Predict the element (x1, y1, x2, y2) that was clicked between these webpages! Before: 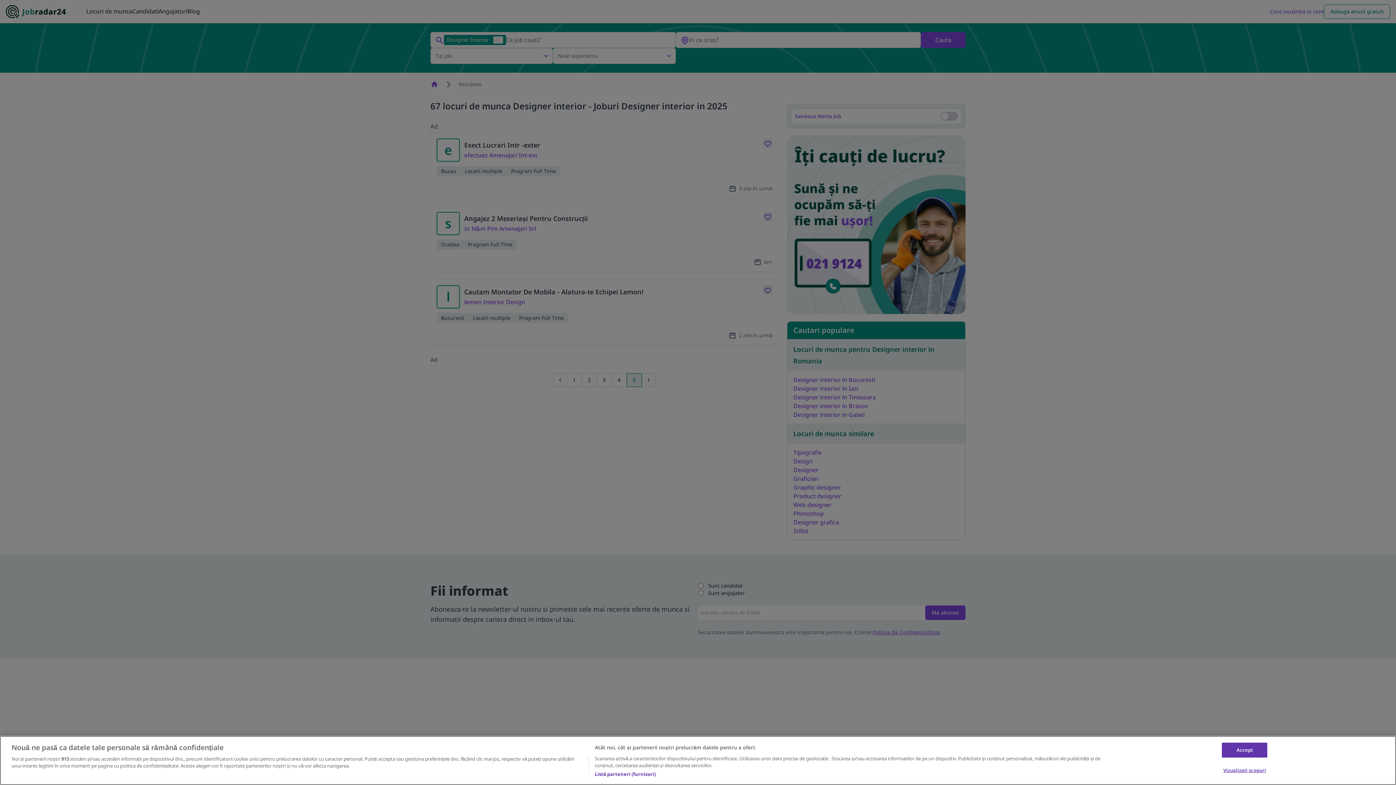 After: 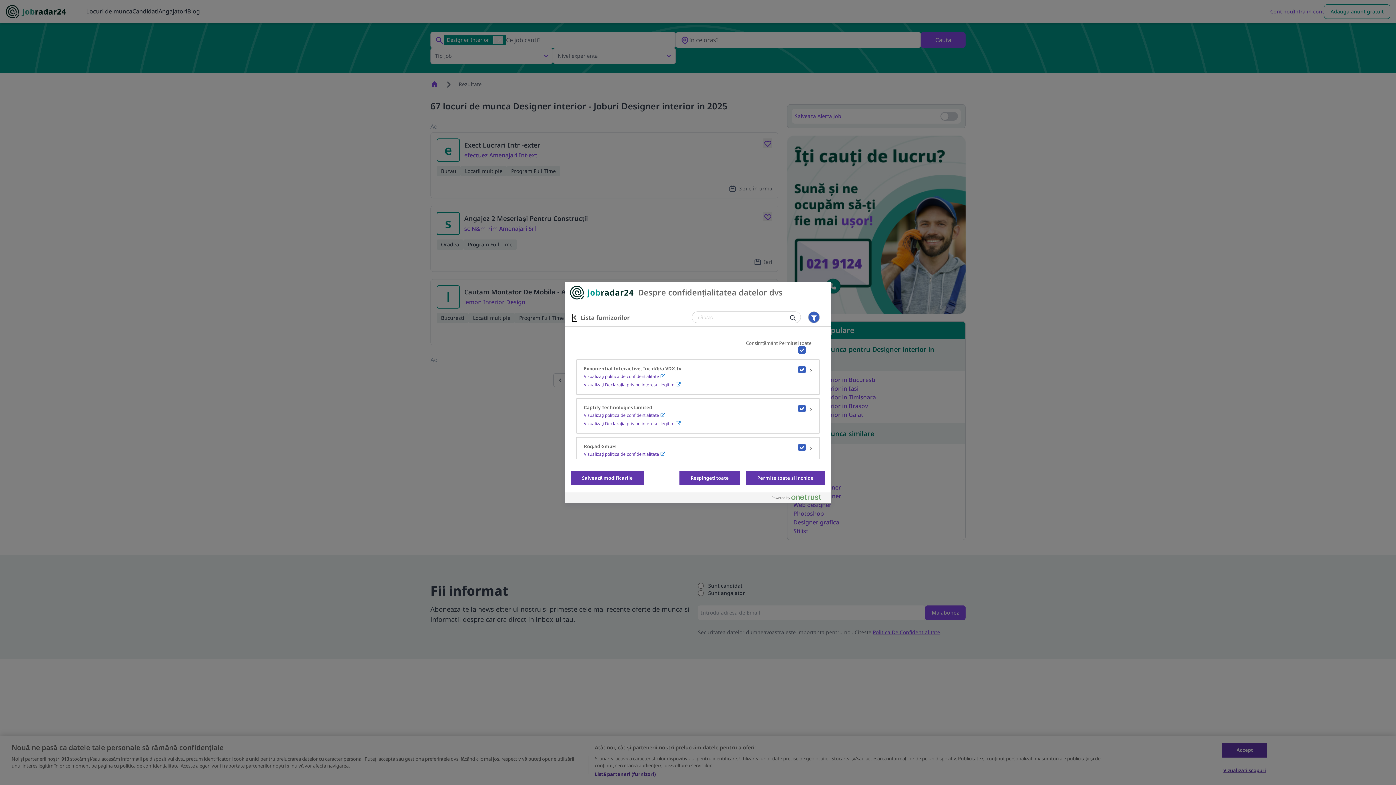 Action: label: Listă parteneri (furnizori) bbox: (594, 771, 655, 778)